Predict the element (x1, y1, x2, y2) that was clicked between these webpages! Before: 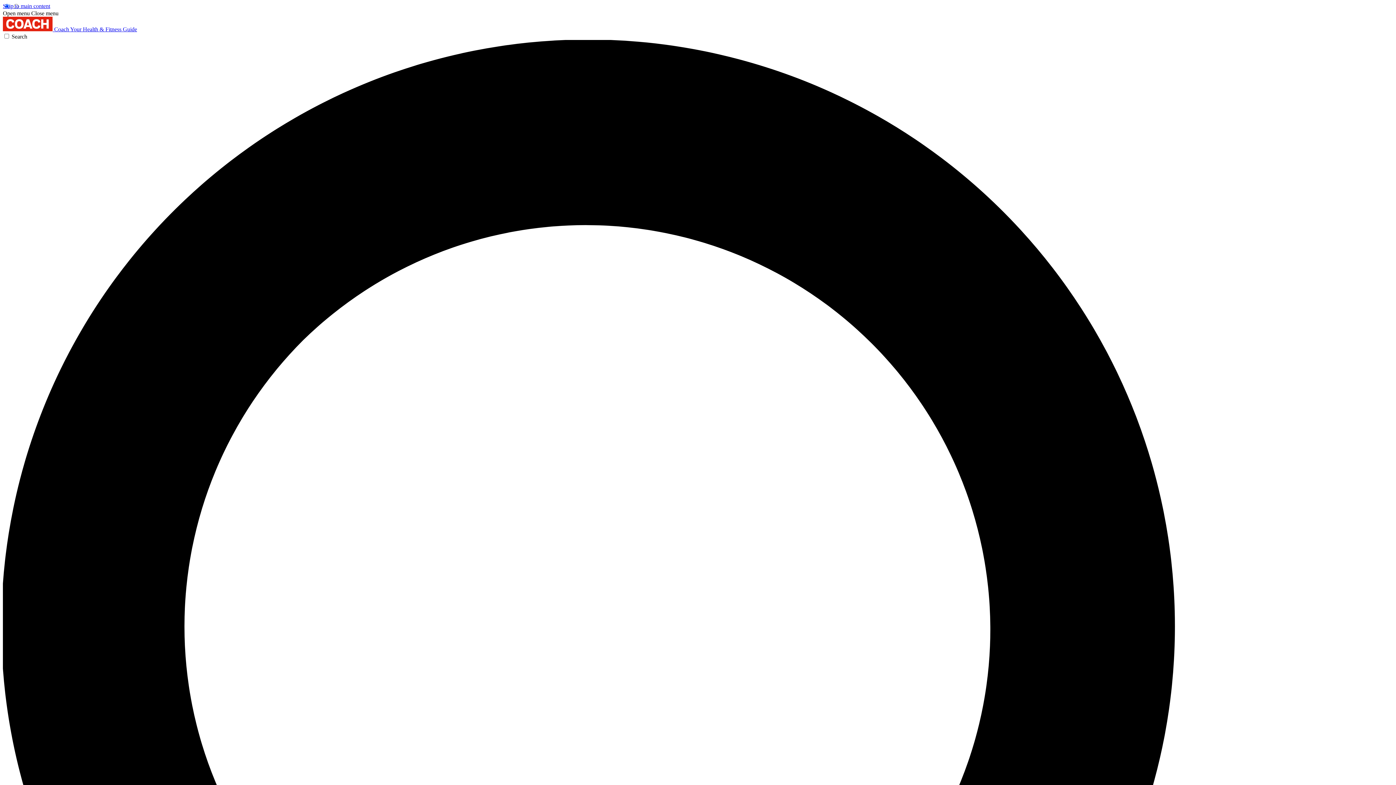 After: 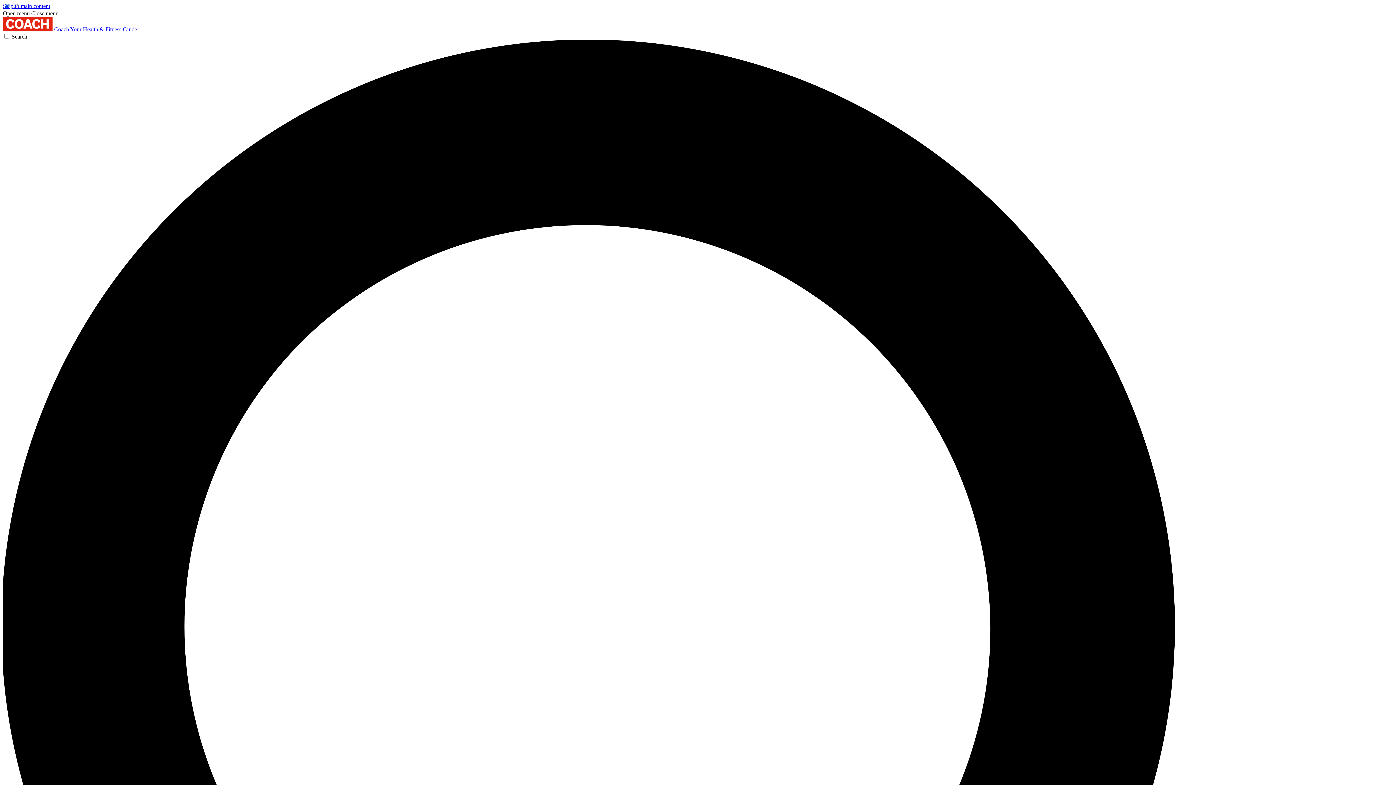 Action: bbox: (31, 10, 58, 16) label: Close menu